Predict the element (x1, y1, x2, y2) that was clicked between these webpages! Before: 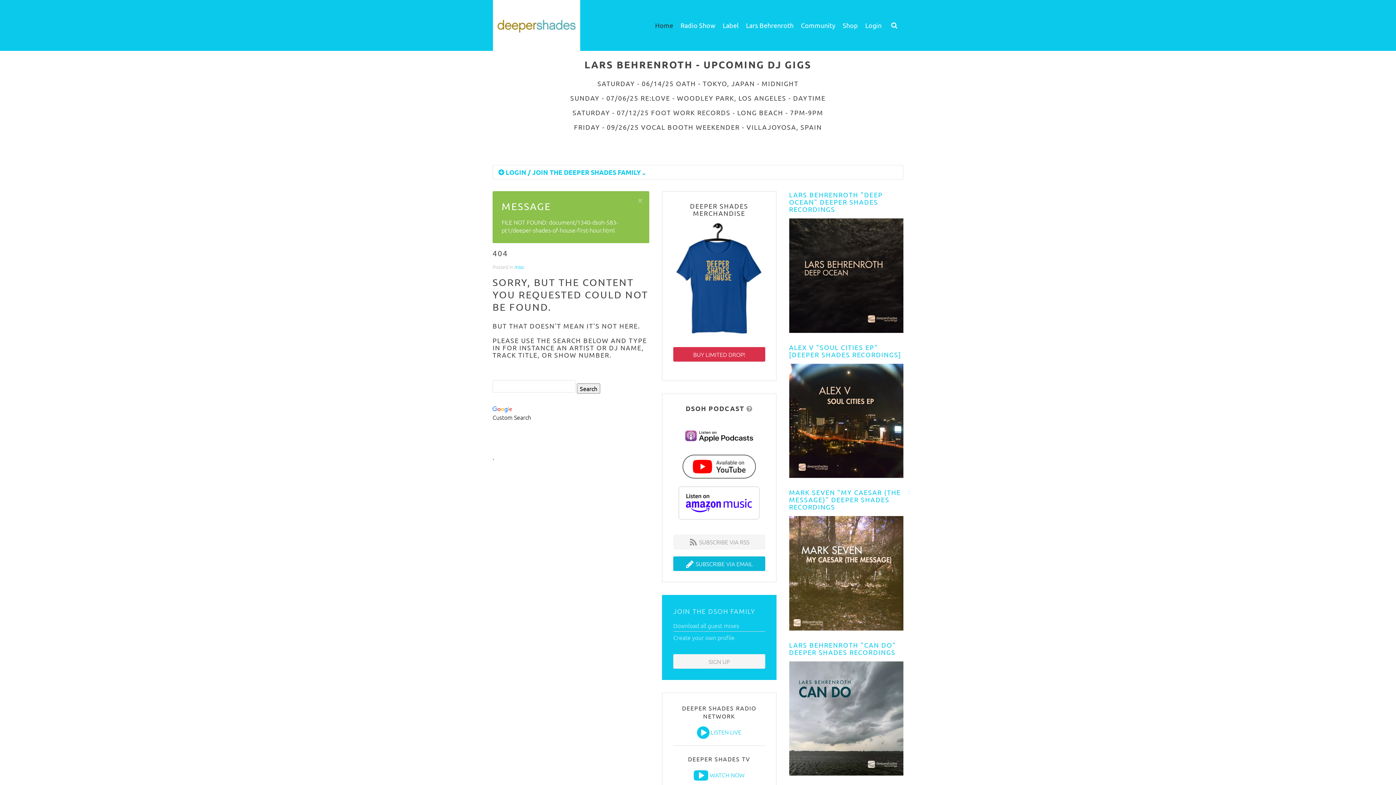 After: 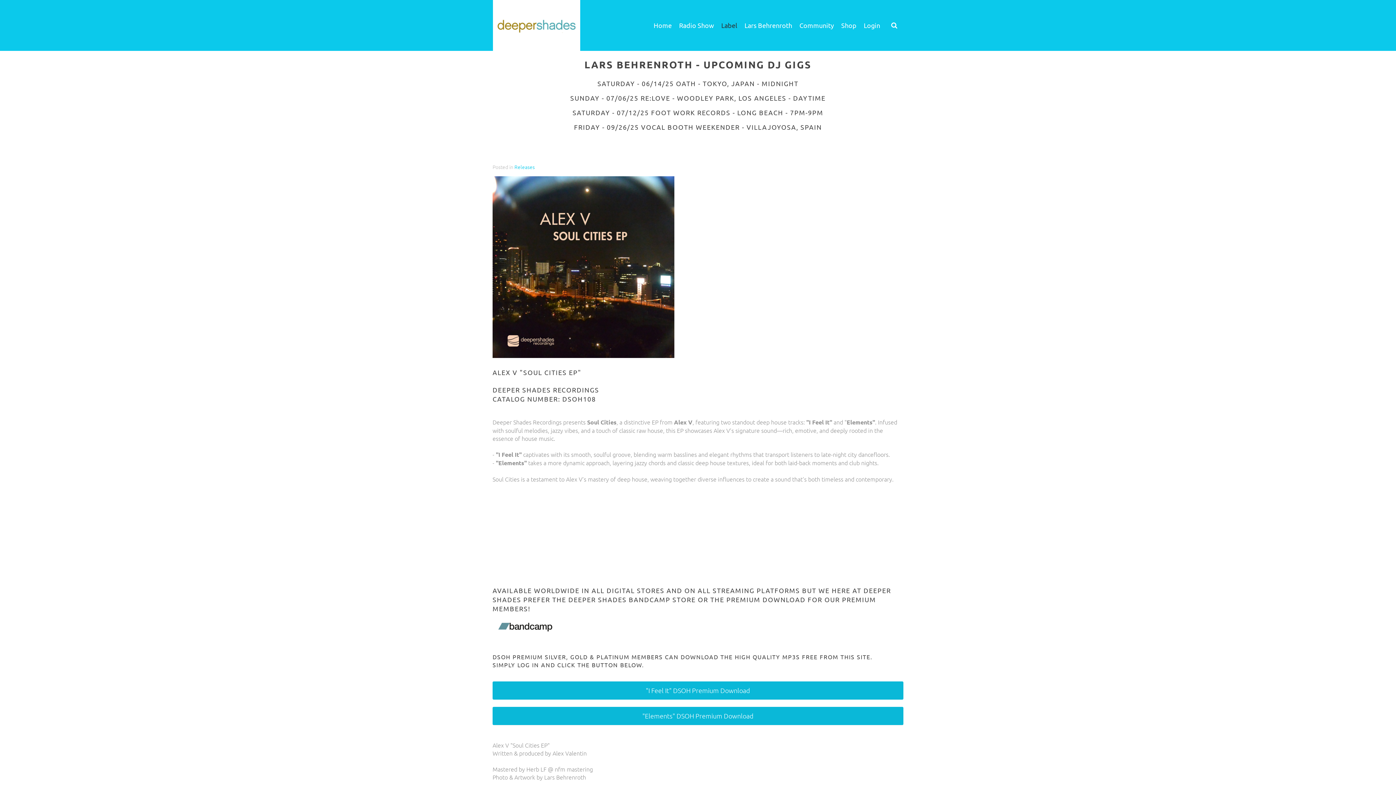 Action: label: ALEX V "SOUL CITIES EP" [DEEPER SHADES RECORDINGS] bbox: (789, 343, 901, 358)